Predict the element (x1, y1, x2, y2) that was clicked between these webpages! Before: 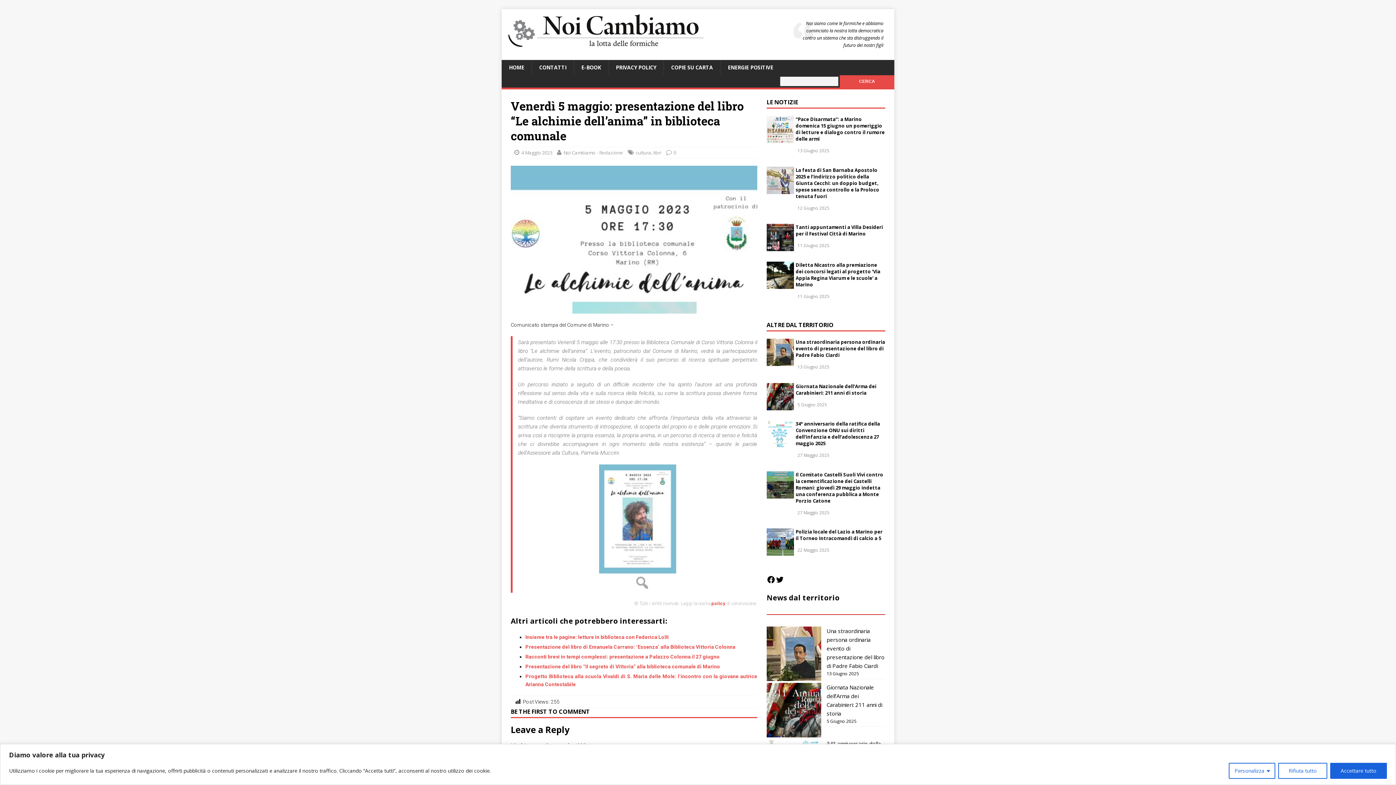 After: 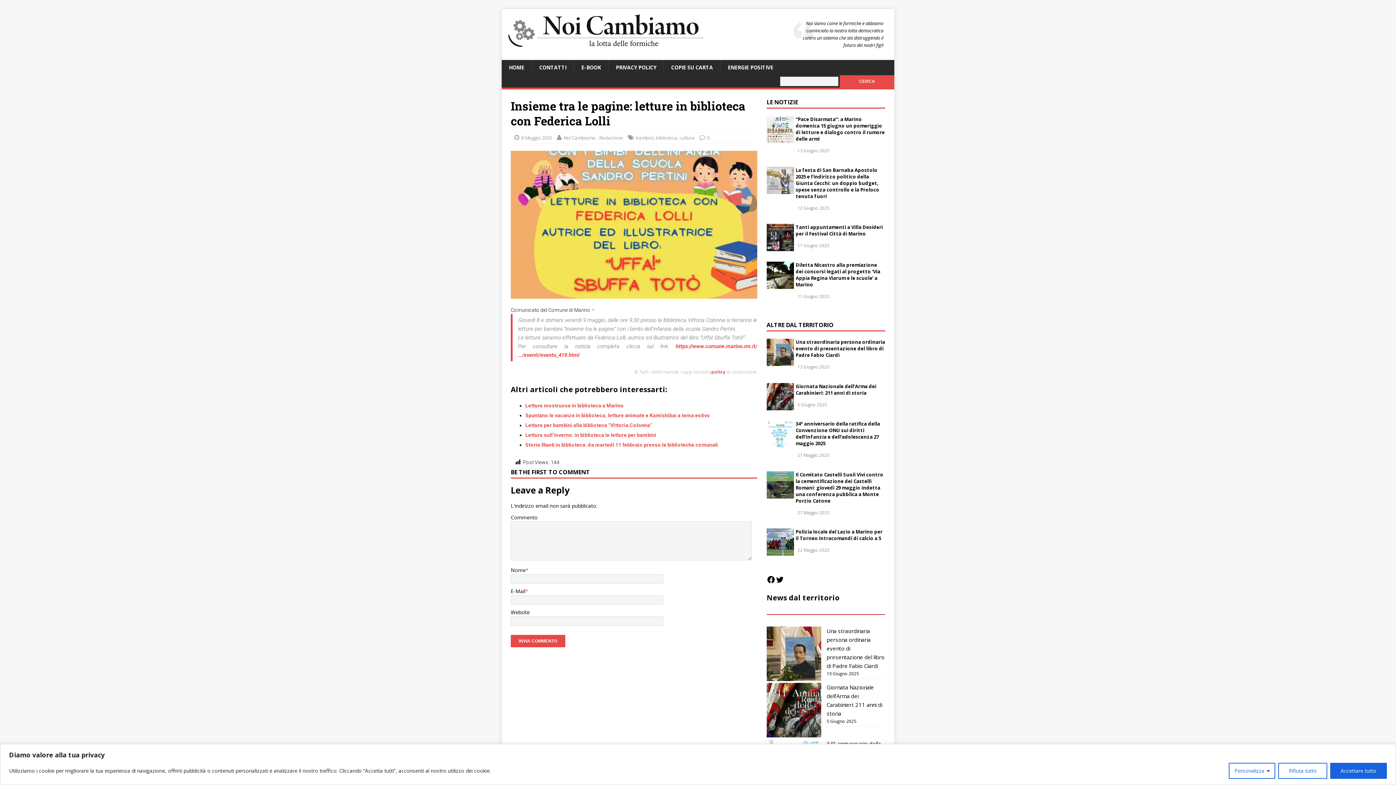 Action: bbox: (525, 634, 669, 640) label: Insieme tra le pagine: letture in biblioteca con Federica Lolli